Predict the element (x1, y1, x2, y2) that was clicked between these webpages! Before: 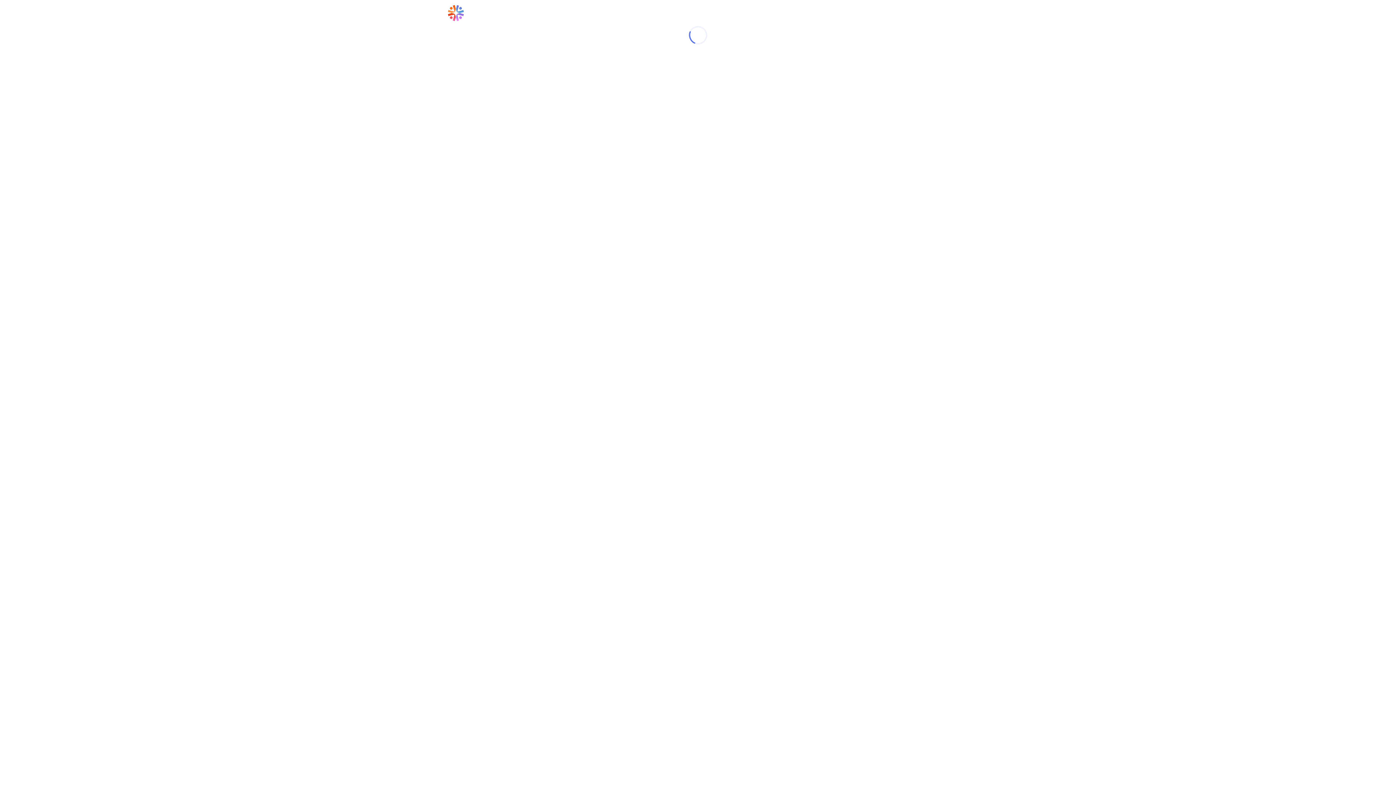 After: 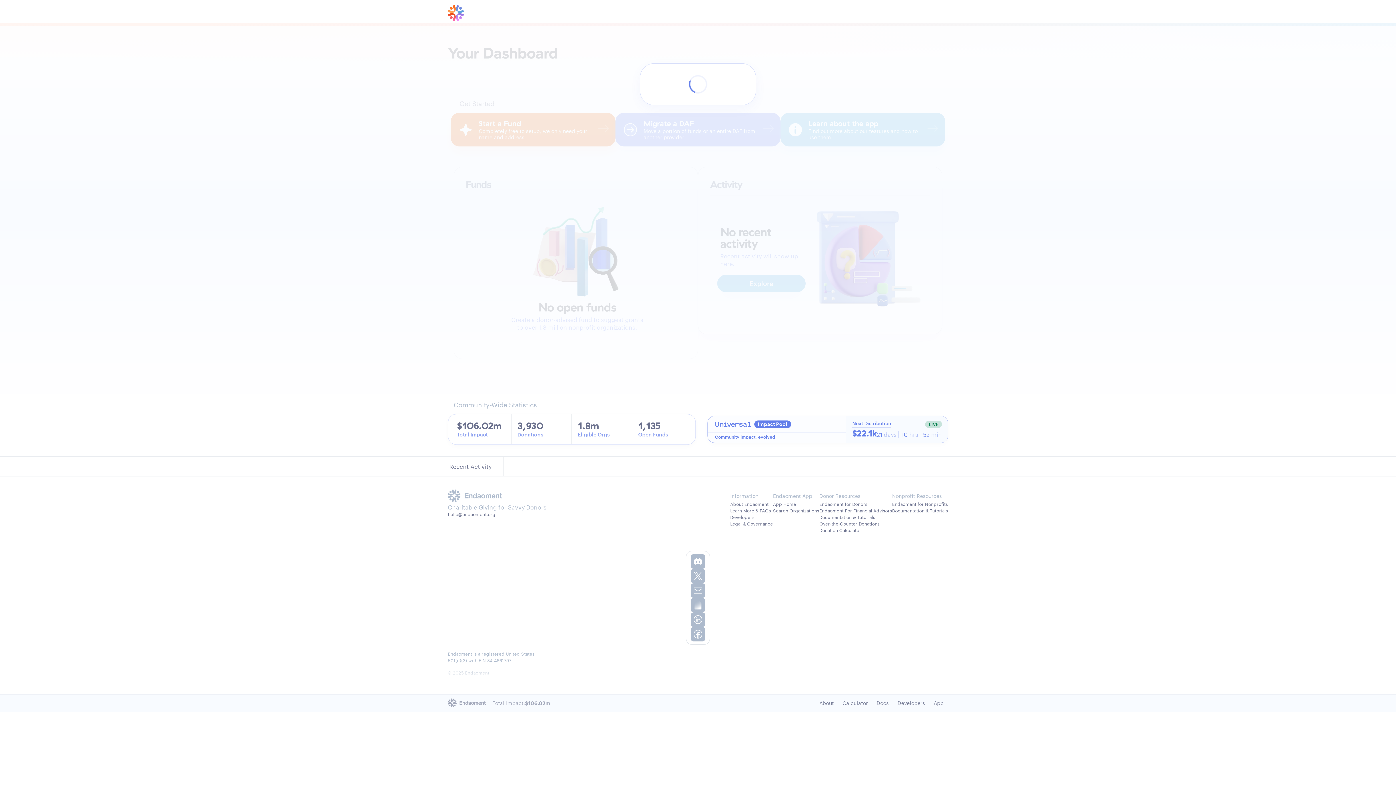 Action: bbox: (448, 5, 464, 21)